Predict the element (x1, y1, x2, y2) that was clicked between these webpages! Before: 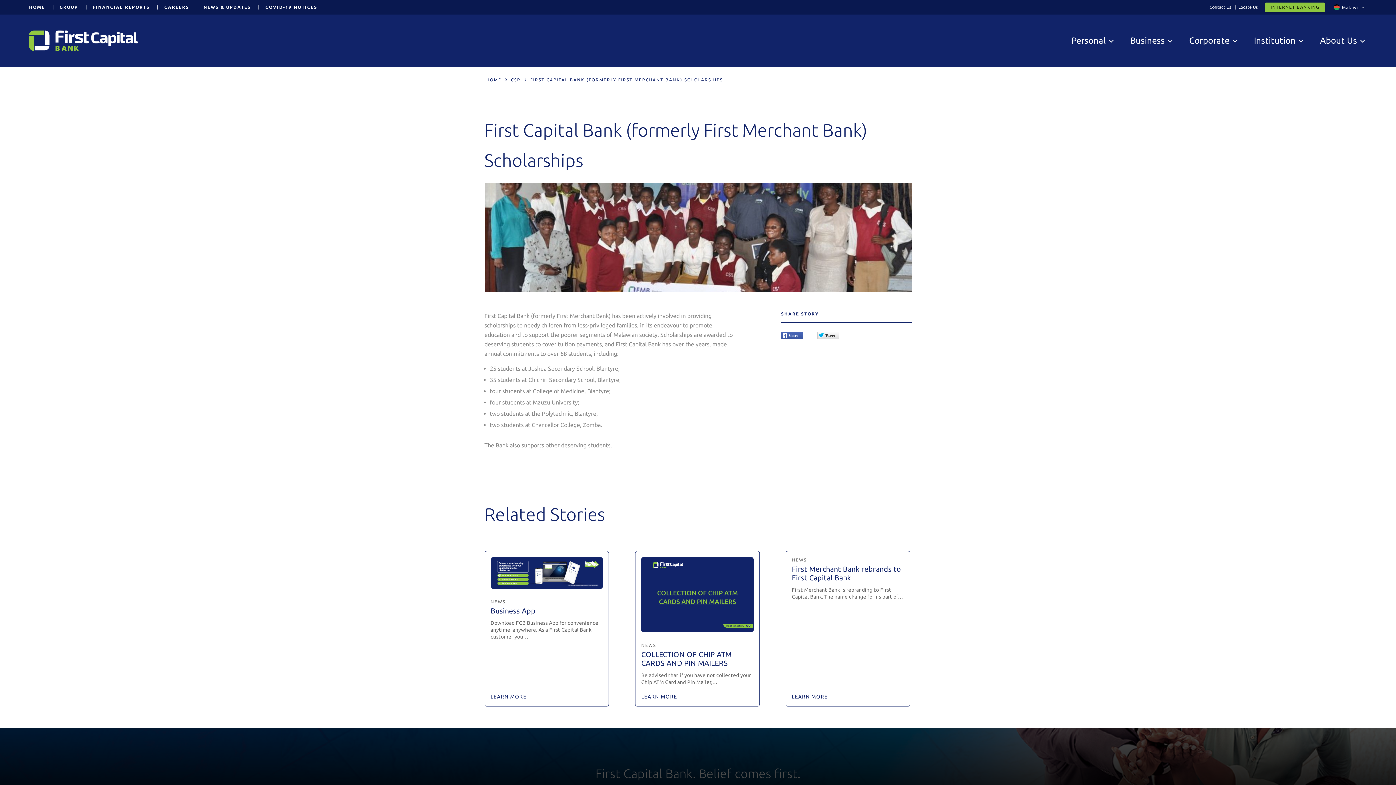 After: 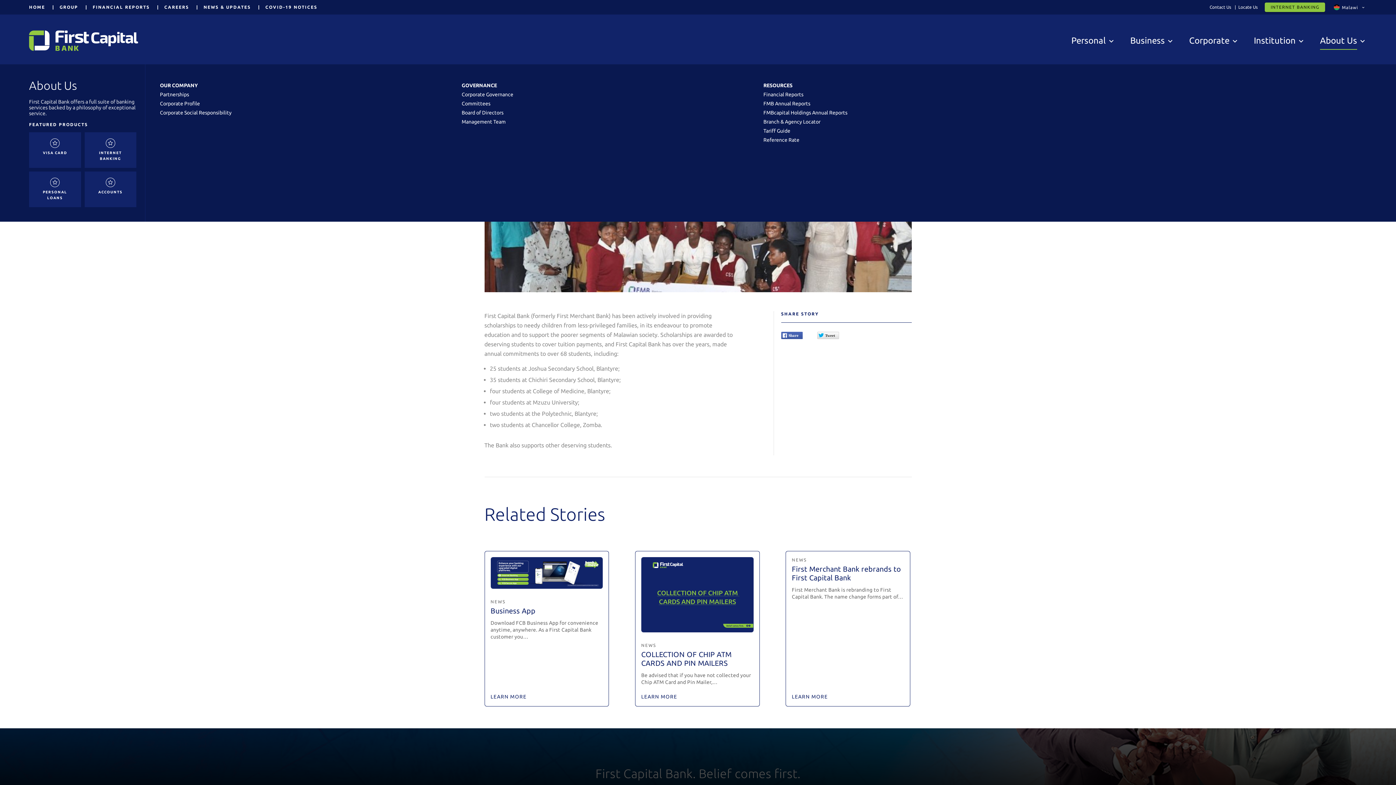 Action: label: About Us bbox: (1320, 14, 1367, 66)